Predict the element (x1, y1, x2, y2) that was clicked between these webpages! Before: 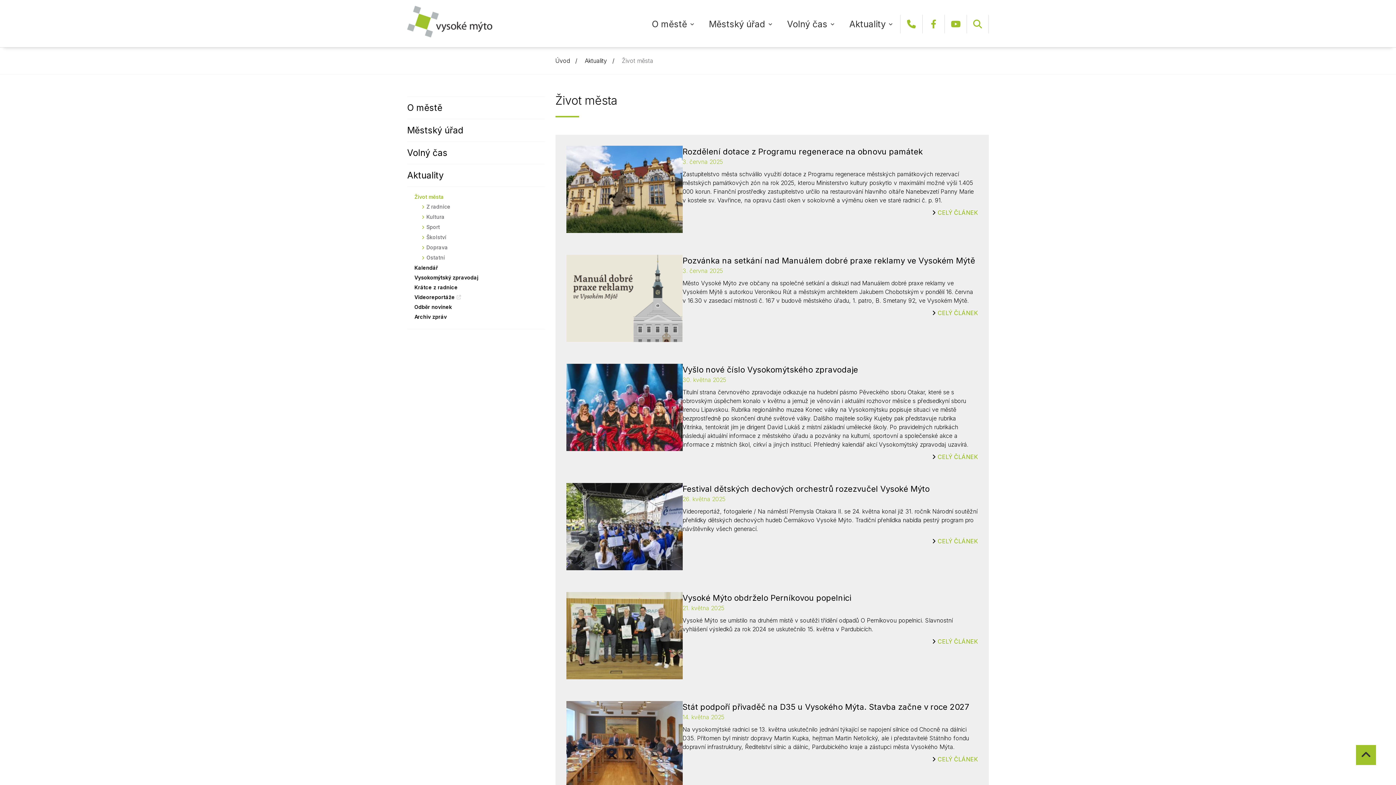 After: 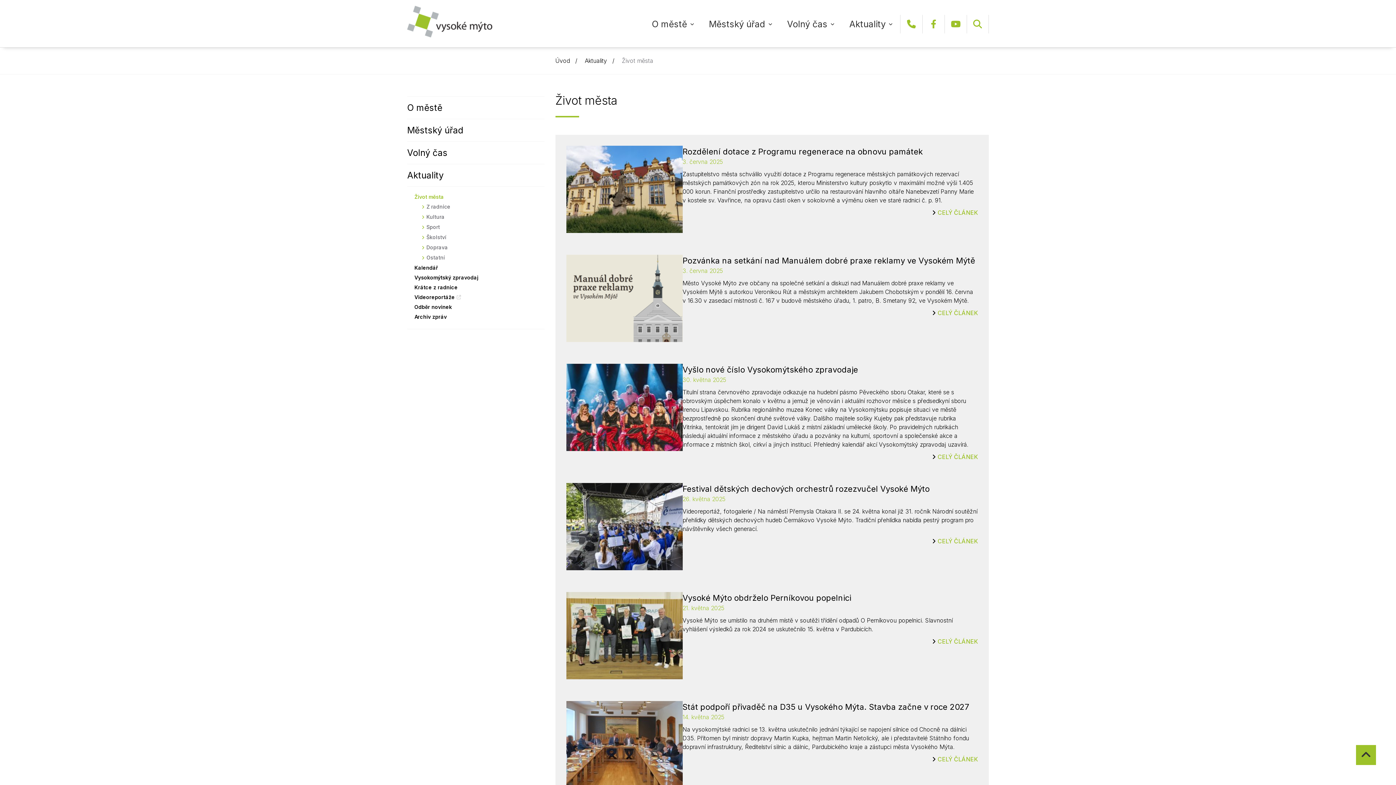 Action: label: Život města bbox: (414, 192, 544, 202)